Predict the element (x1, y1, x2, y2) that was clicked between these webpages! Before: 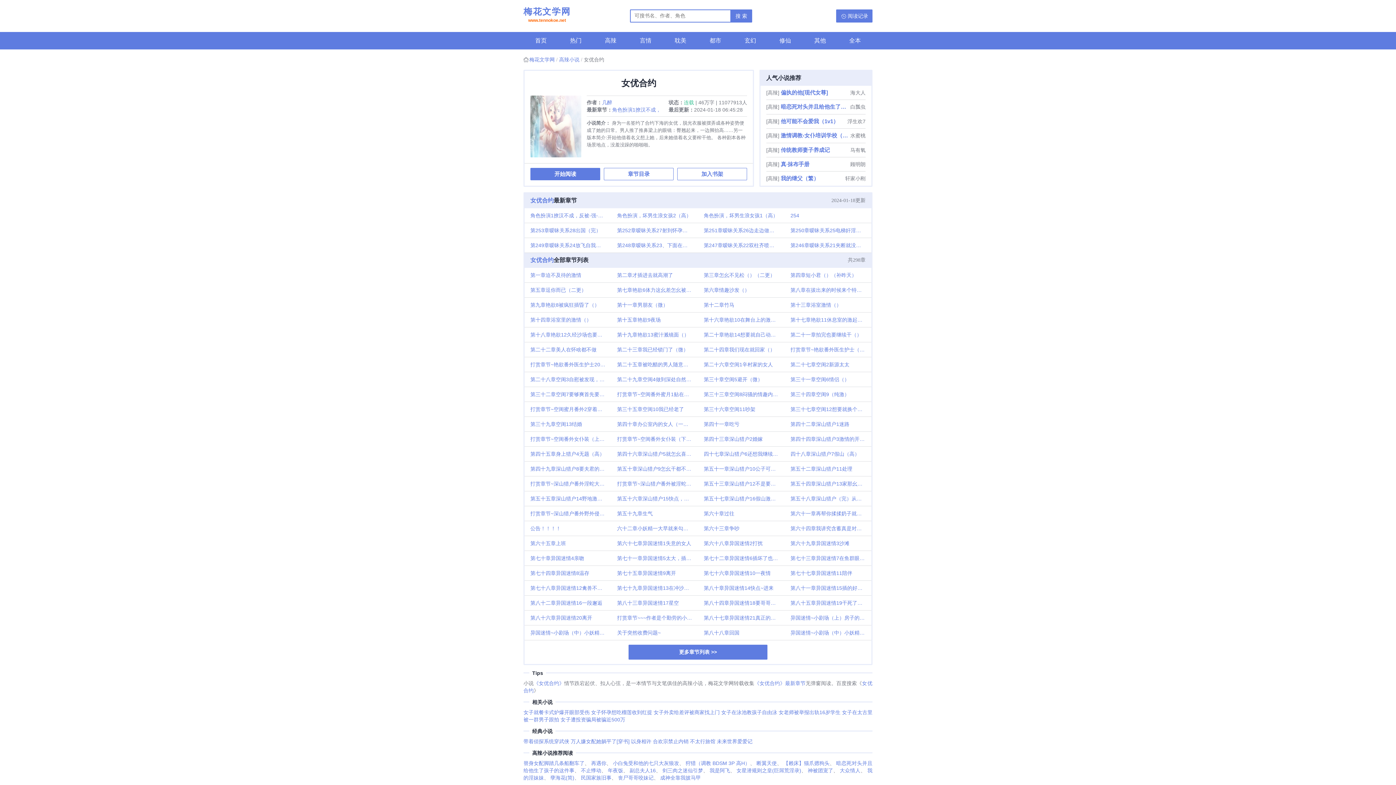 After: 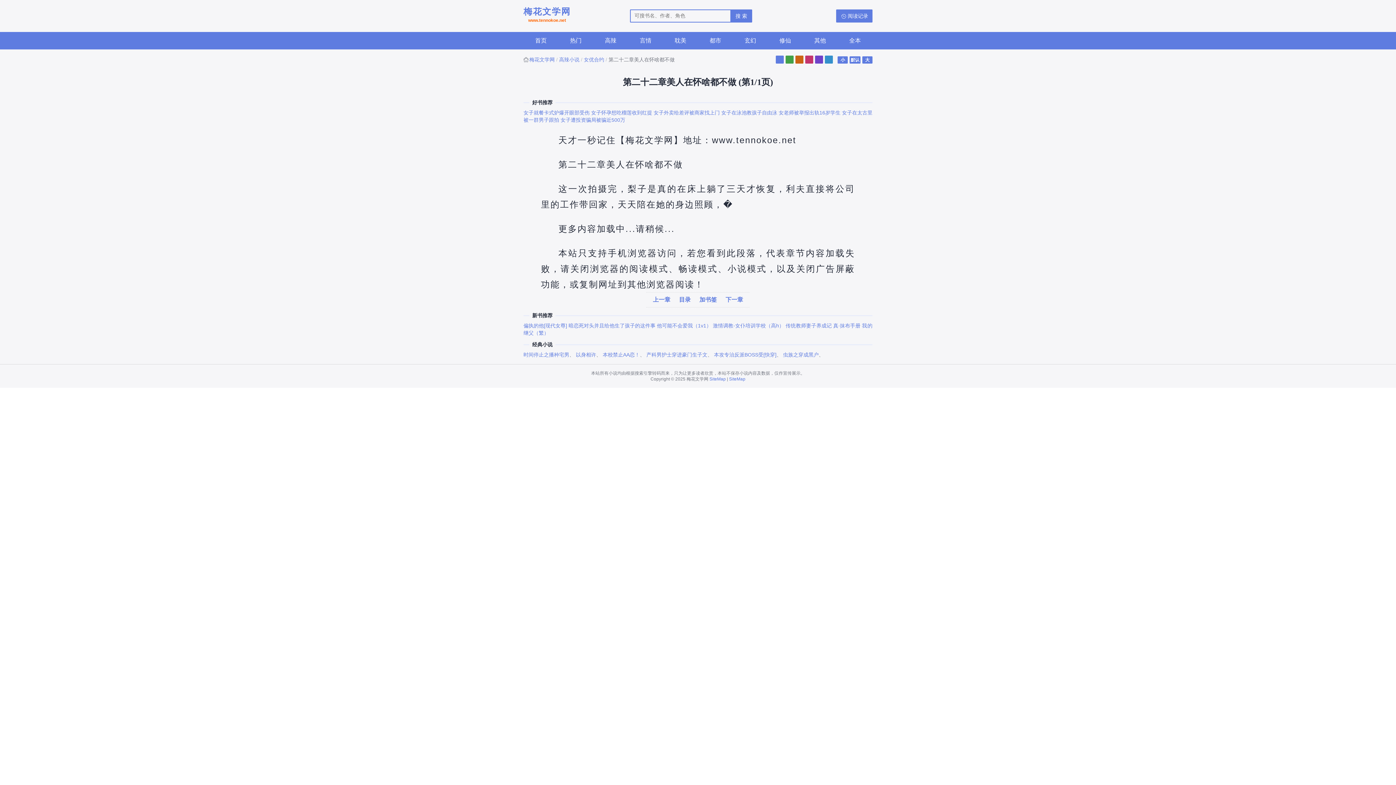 Action: bbox: (524, 342, 611, 356) label: 第二十二章美人在怀啥都不做